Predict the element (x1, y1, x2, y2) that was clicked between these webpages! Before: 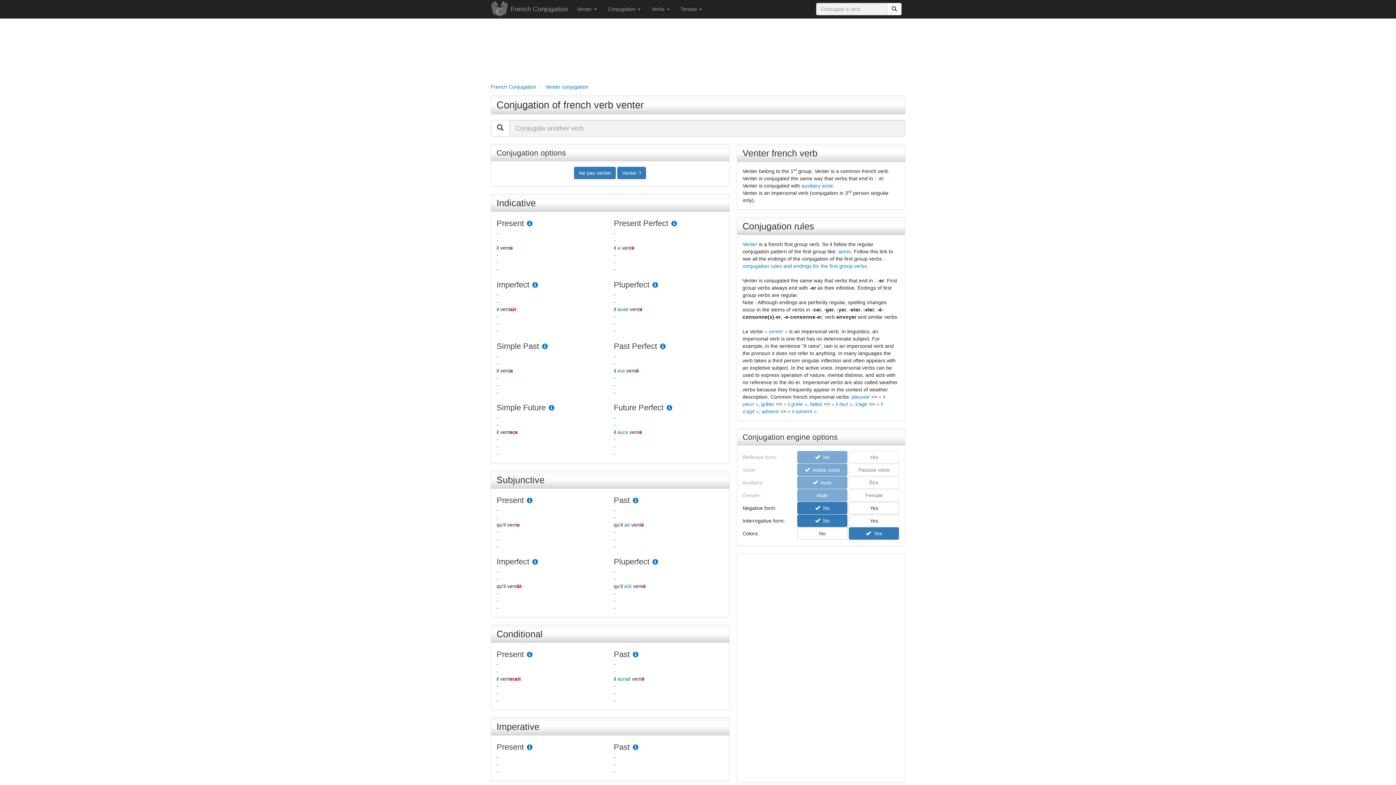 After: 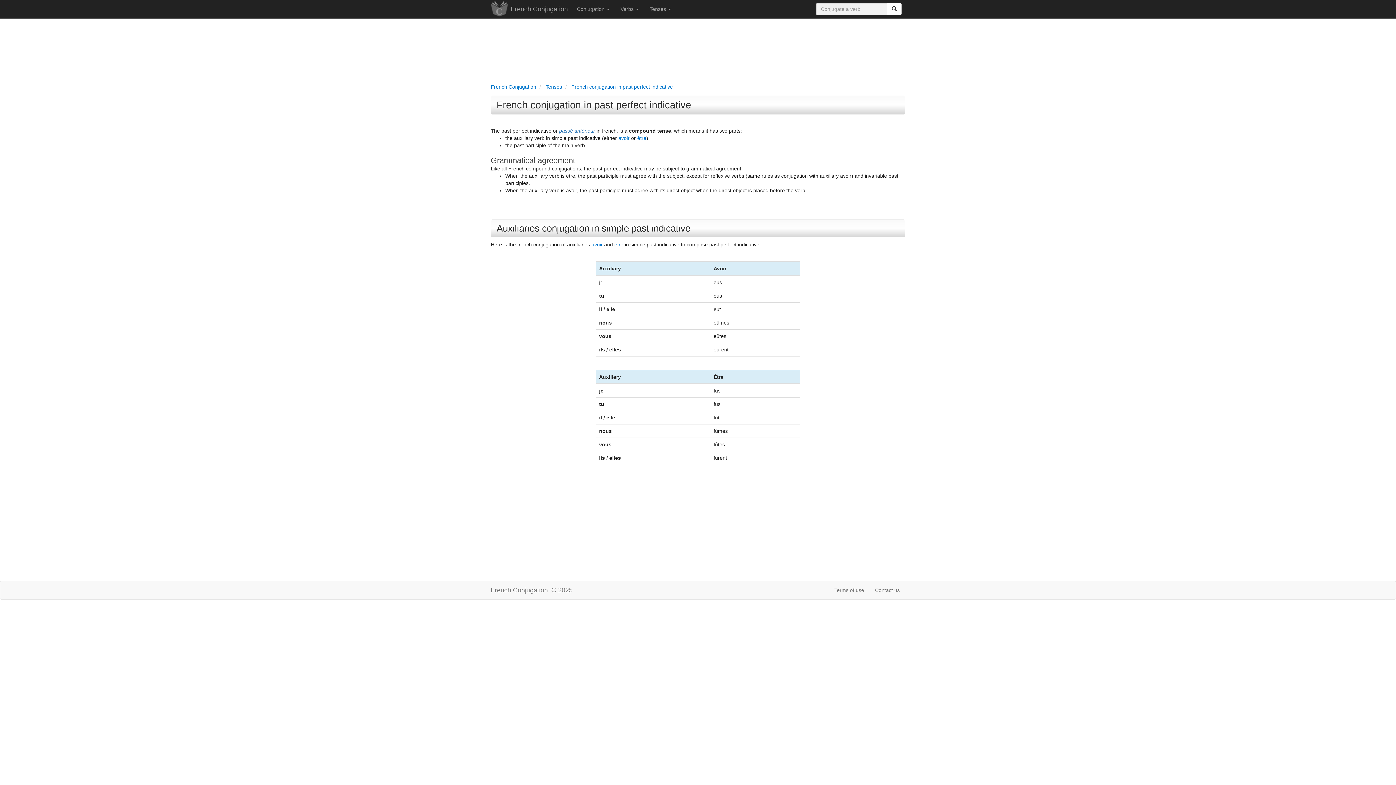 Action: bbox: (660, 344, 665, 350)